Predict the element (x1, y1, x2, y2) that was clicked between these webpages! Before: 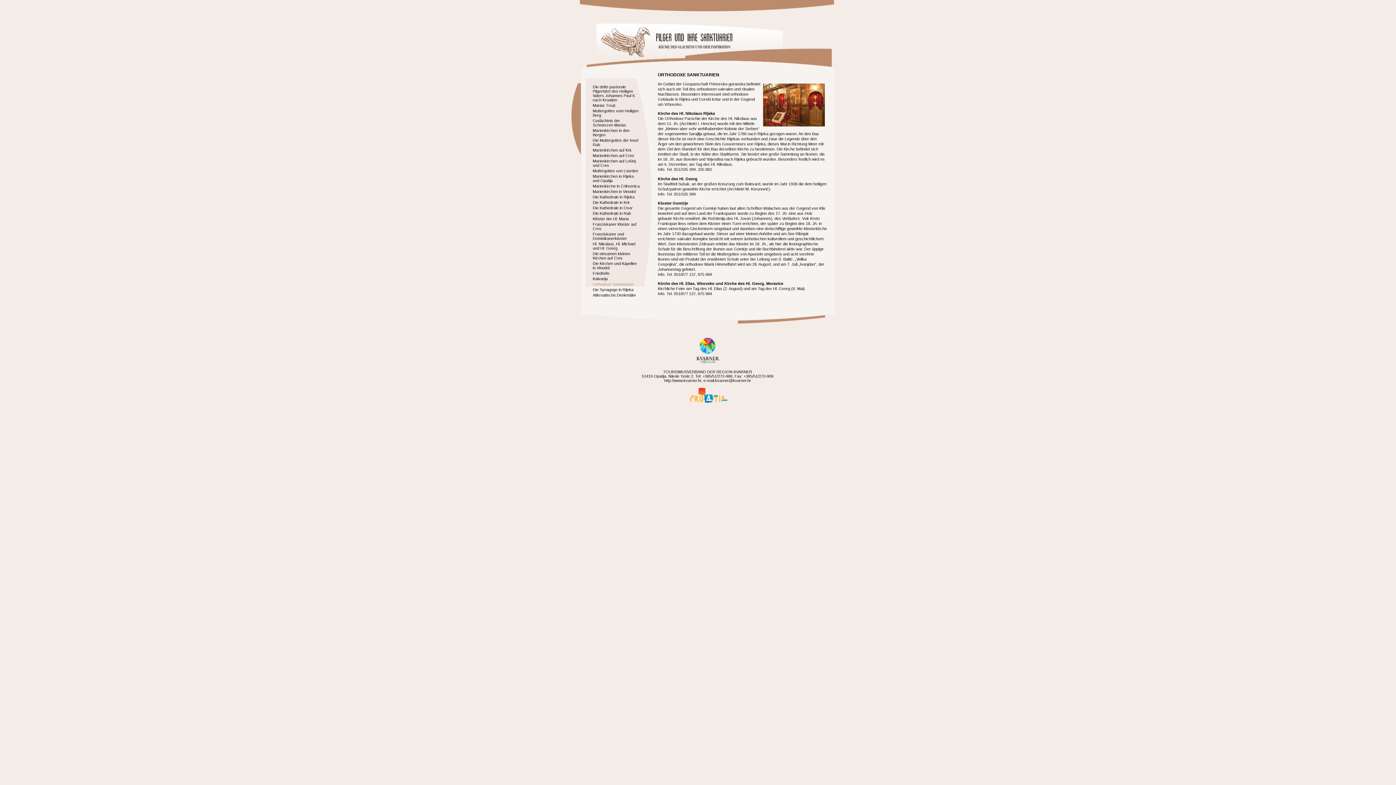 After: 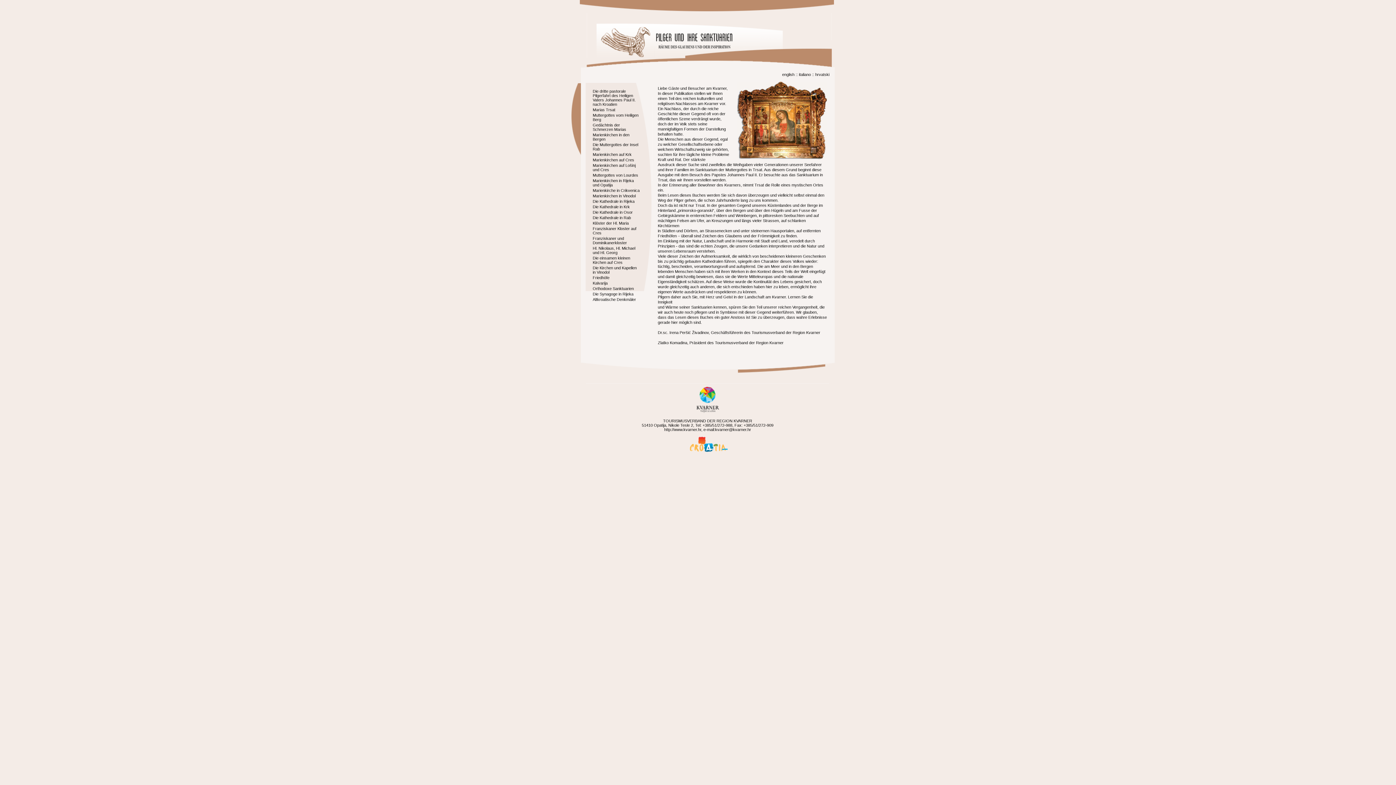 Action: bbox: (600, 26, 650, 57) label: Home